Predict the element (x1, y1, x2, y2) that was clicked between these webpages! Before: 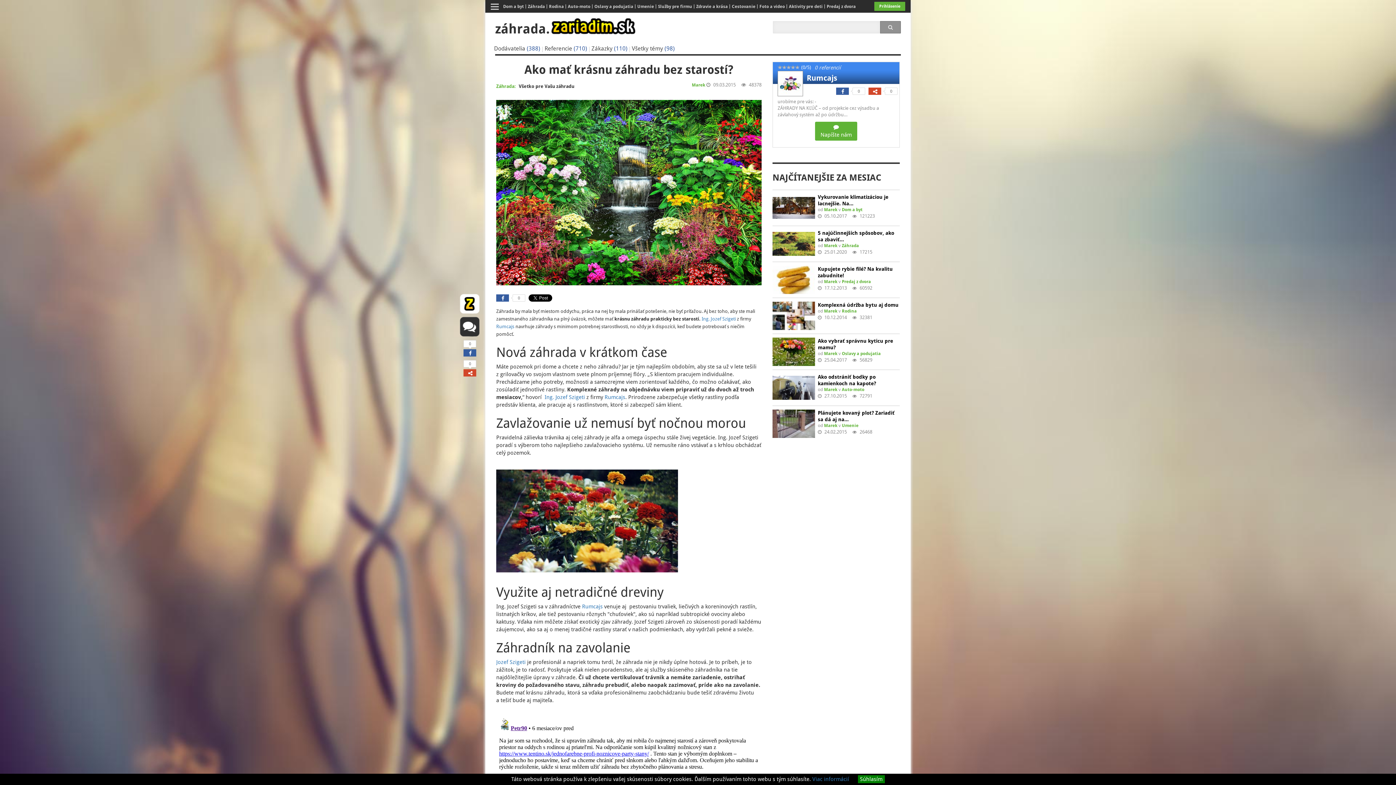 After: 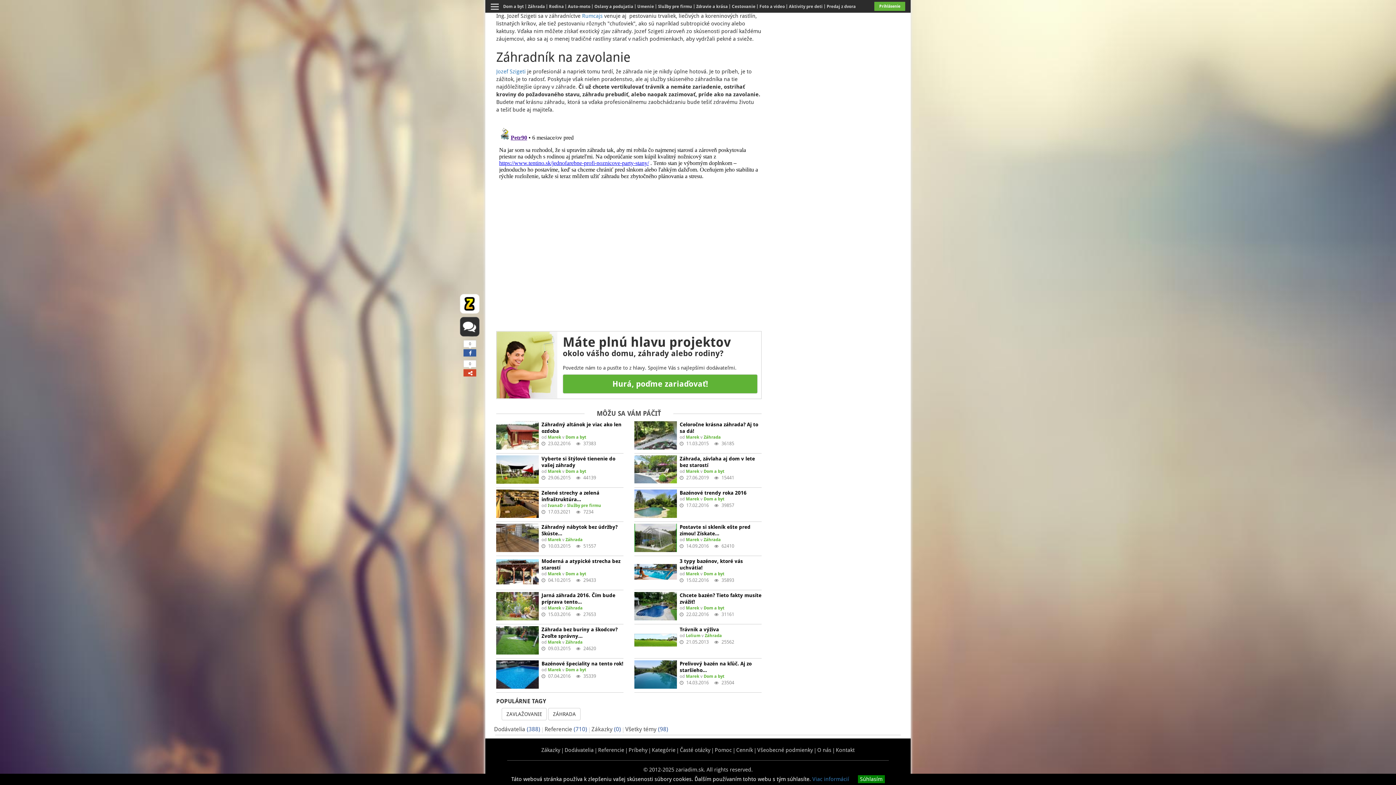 Action: bbox: (454, 317, 485, 336)